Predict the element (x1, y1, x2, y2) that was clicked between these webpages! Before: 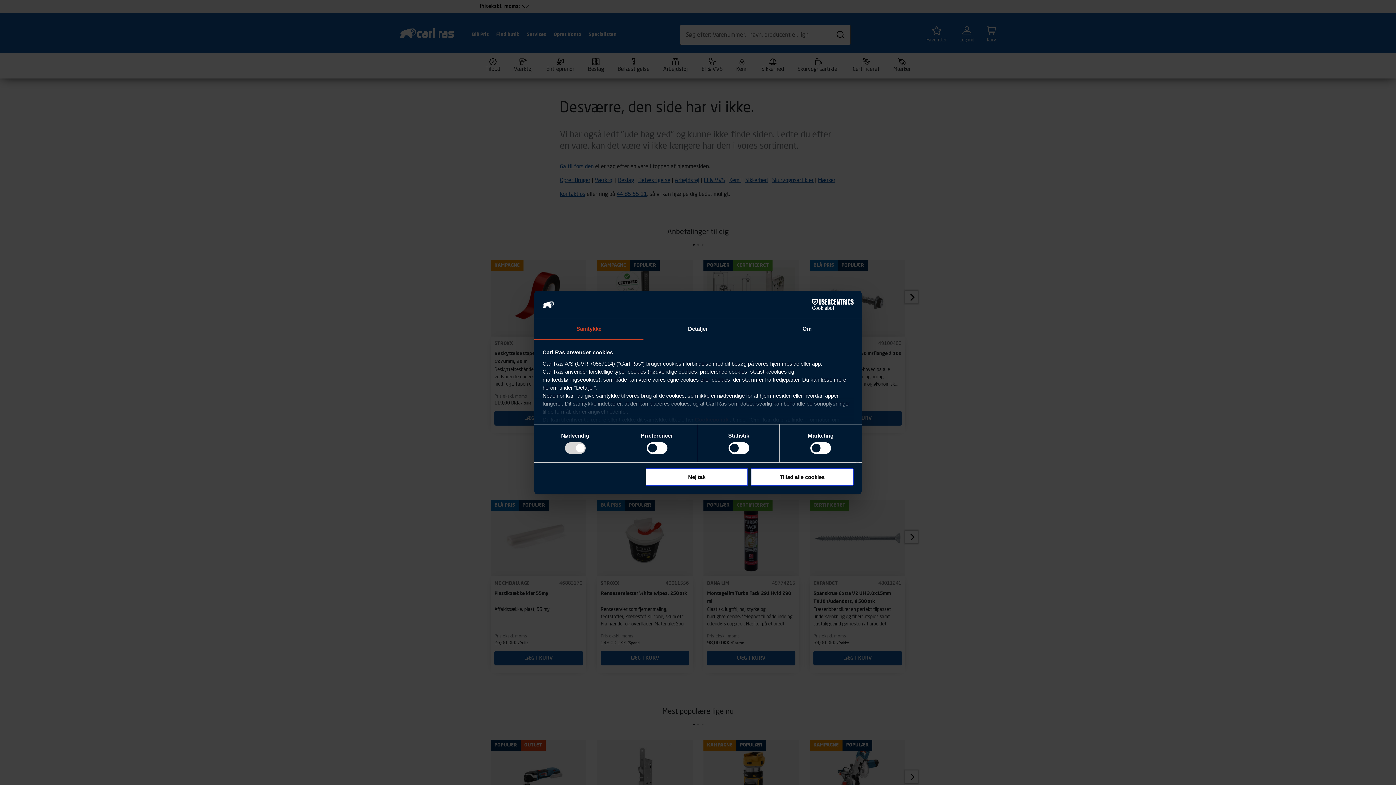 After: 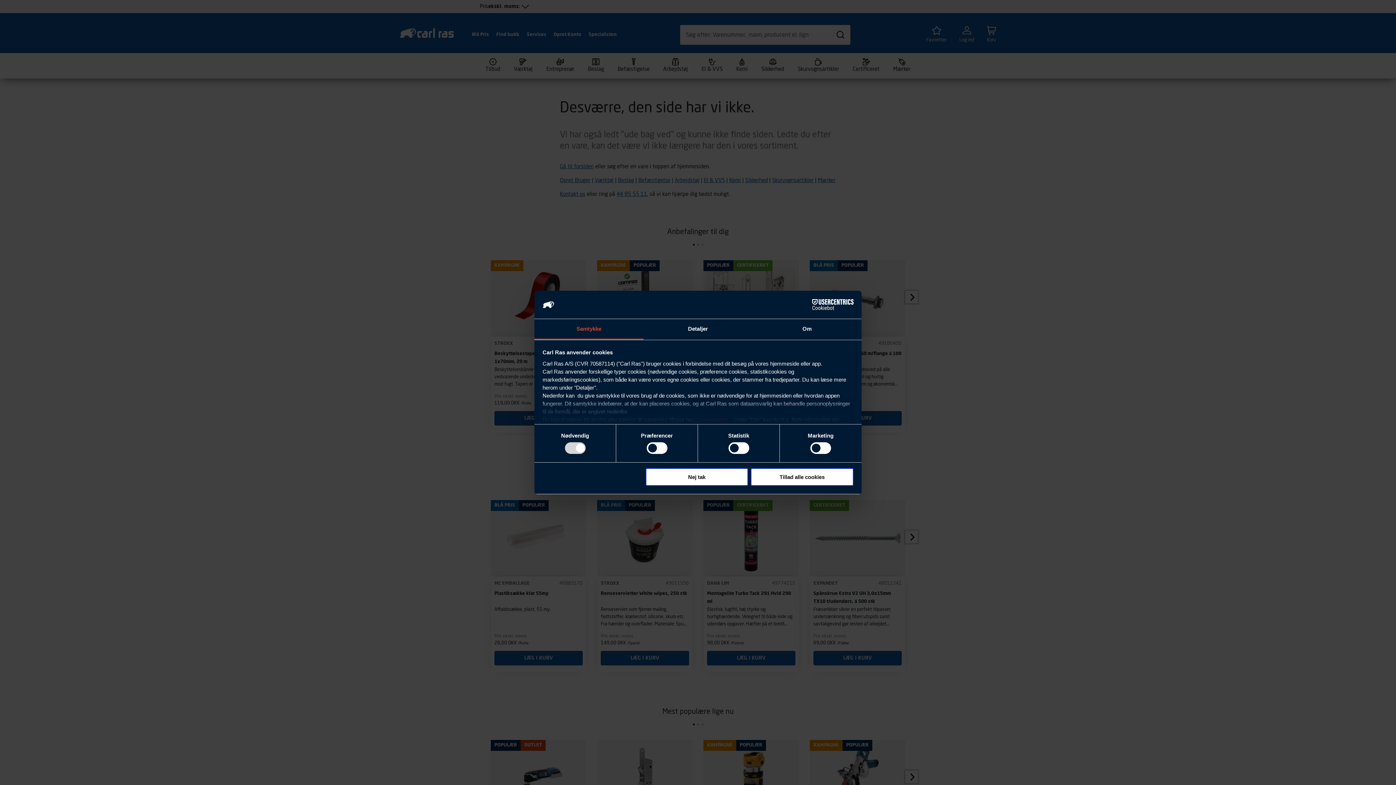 Action: bbox: (790, 299, 853, 310) label: Cookiebot - opens in a new window